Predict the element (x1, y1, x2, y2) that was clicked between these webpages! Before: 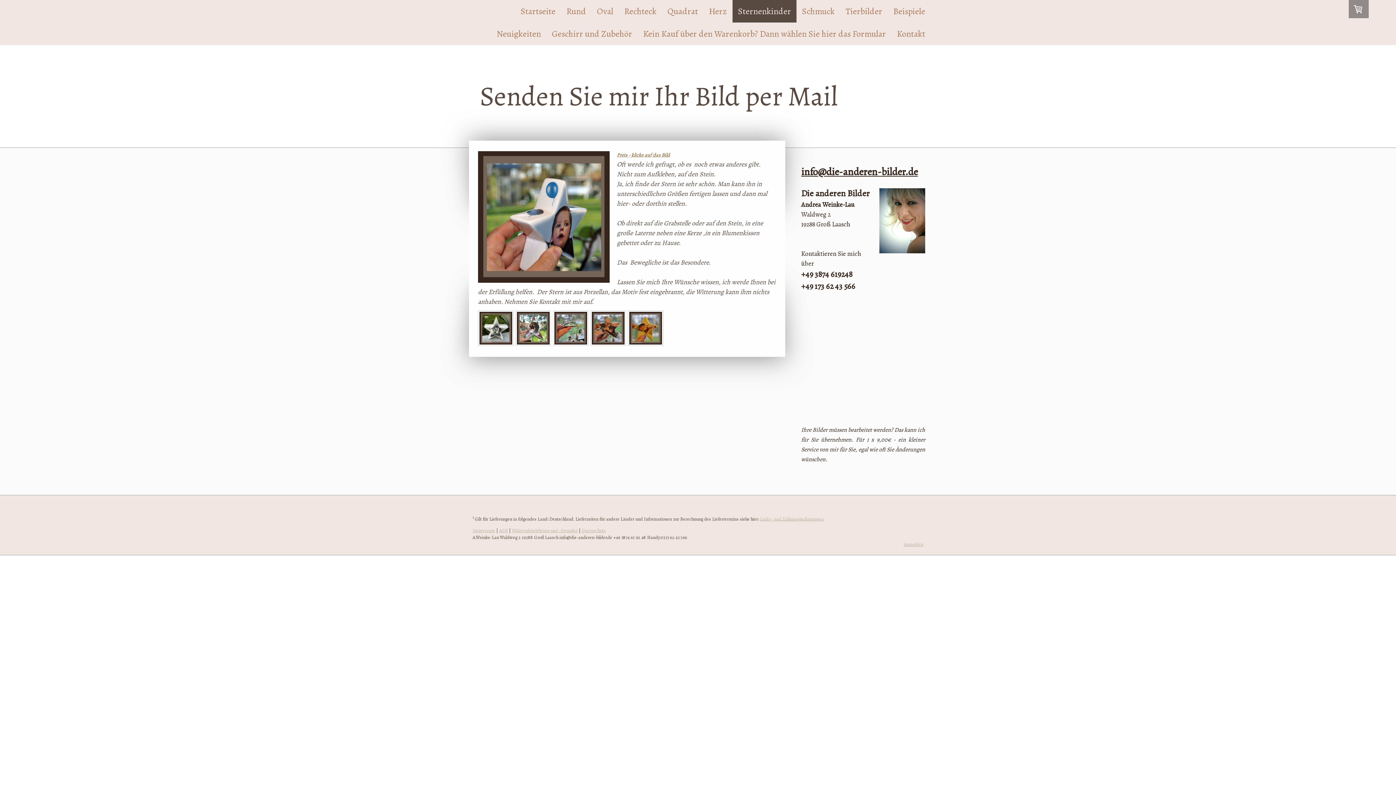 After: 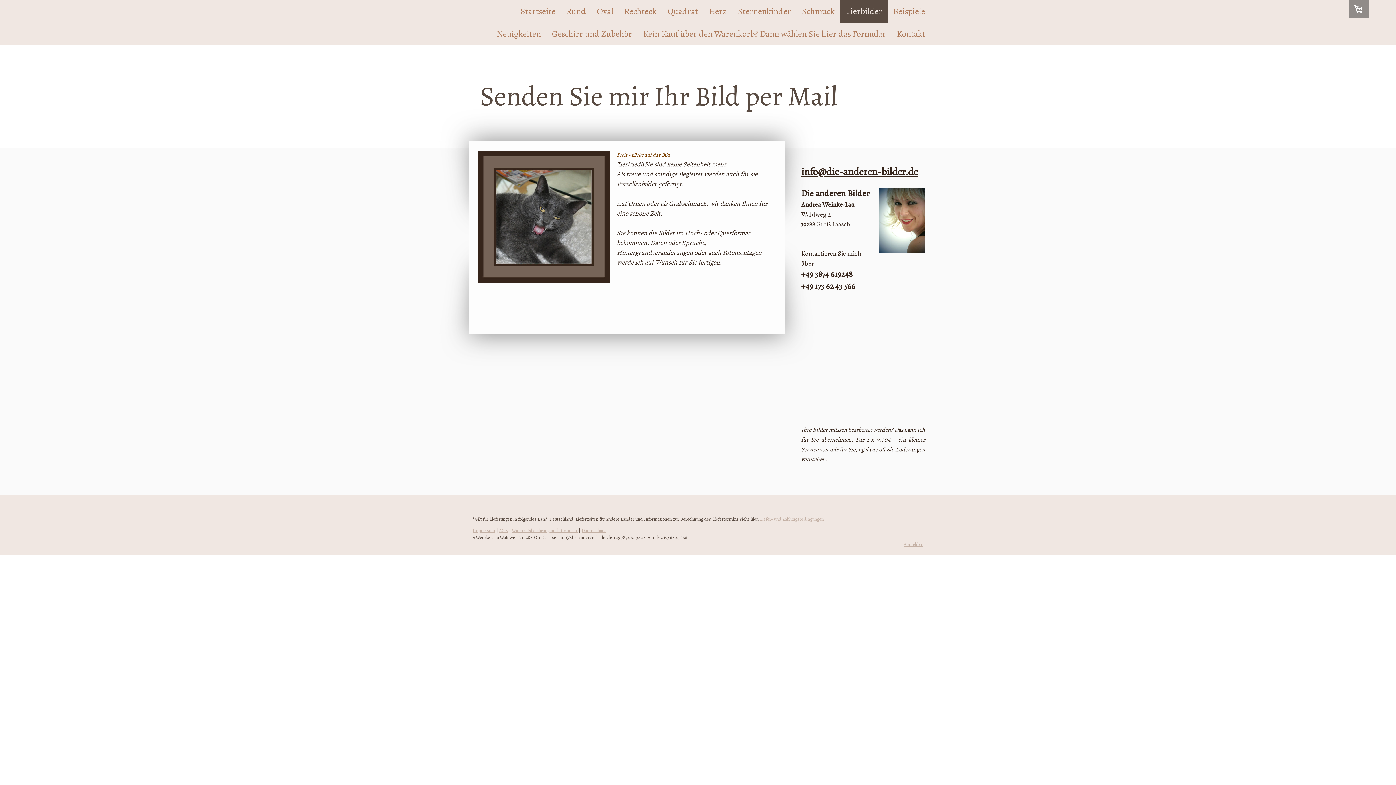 Action: label: Tierbilder bbox: (840, 0, 888, 22)